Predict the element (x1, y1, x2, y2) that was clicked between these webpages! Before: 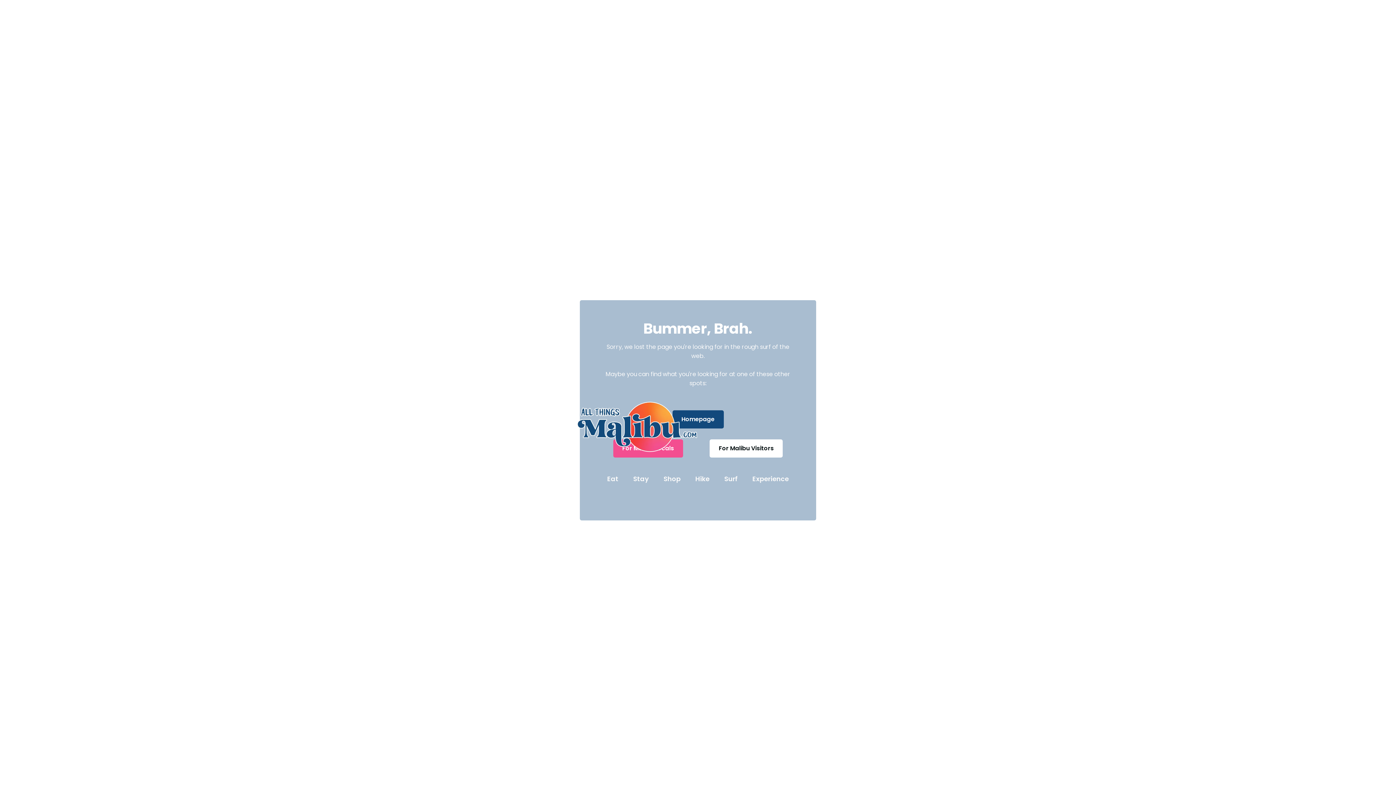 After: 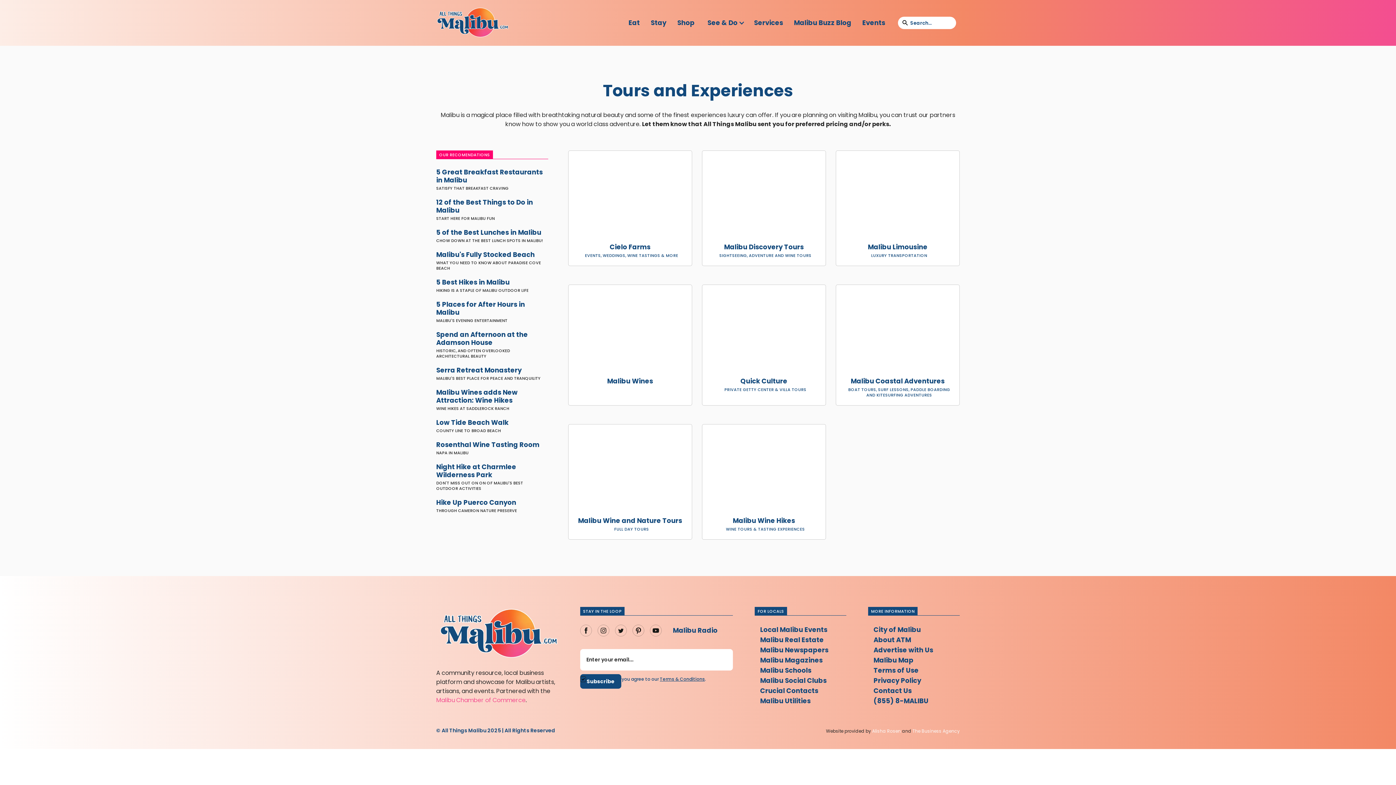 Action: bbox: (745, 468, 795, 489) label: Experience